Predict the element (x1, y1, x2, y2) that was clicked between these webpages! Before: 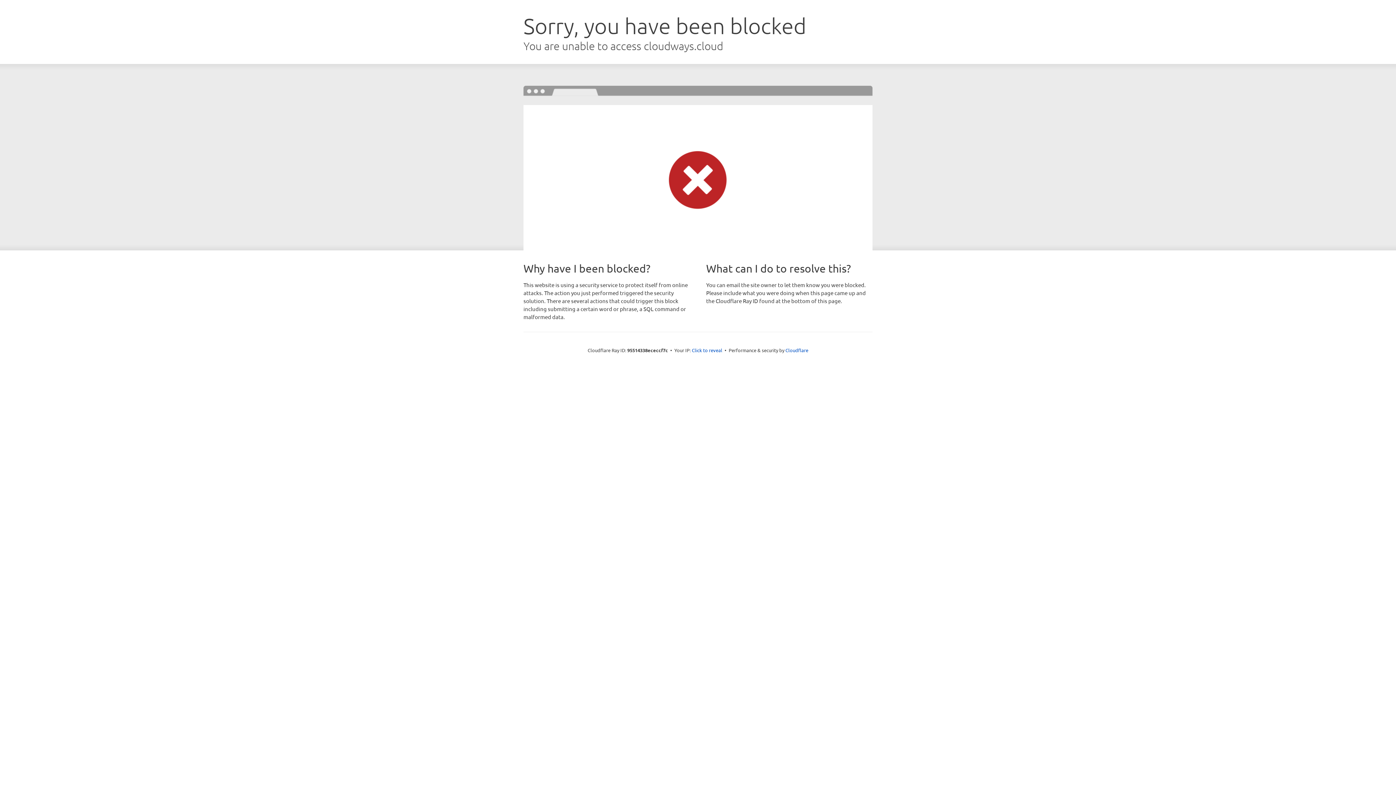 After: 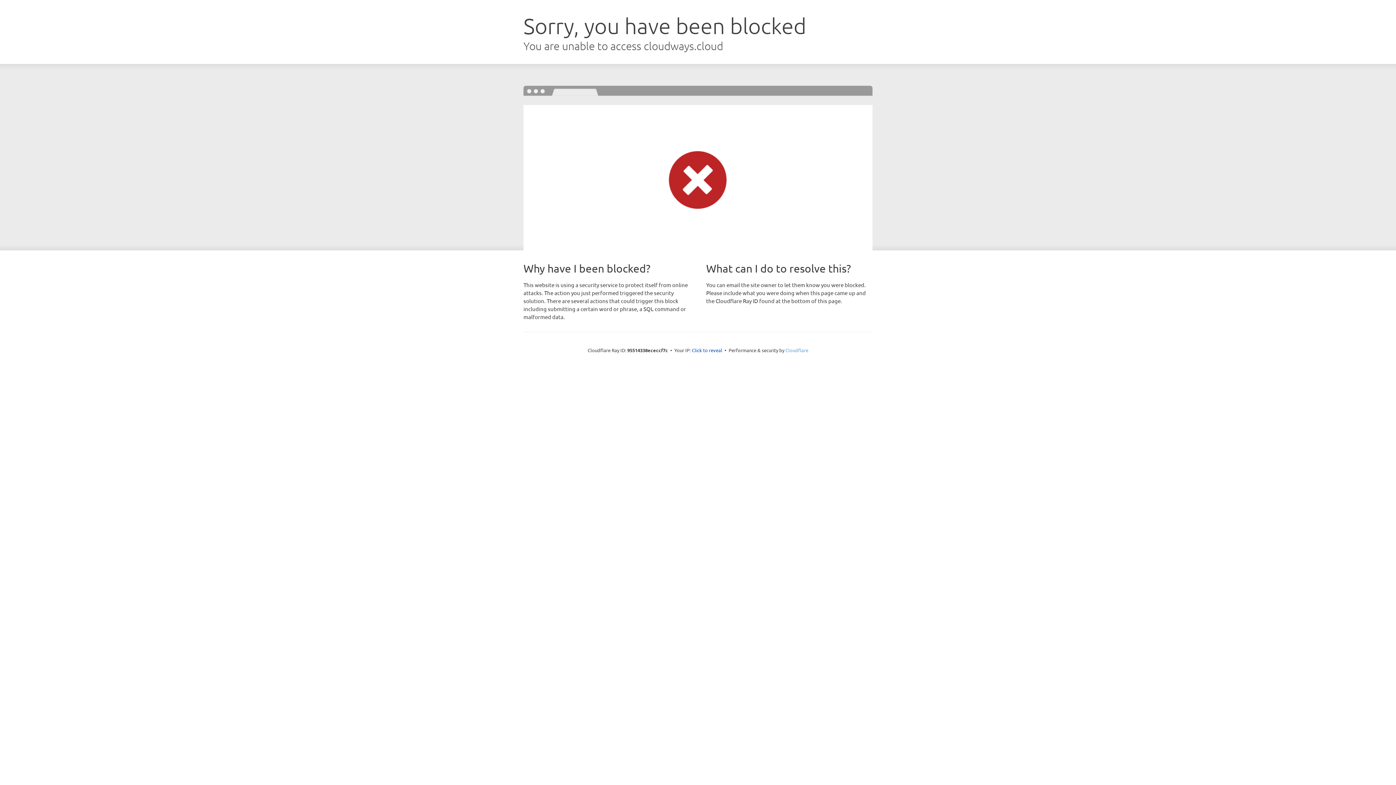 Action: label: Cloudflare bbox: (785, 347, 808, 353)